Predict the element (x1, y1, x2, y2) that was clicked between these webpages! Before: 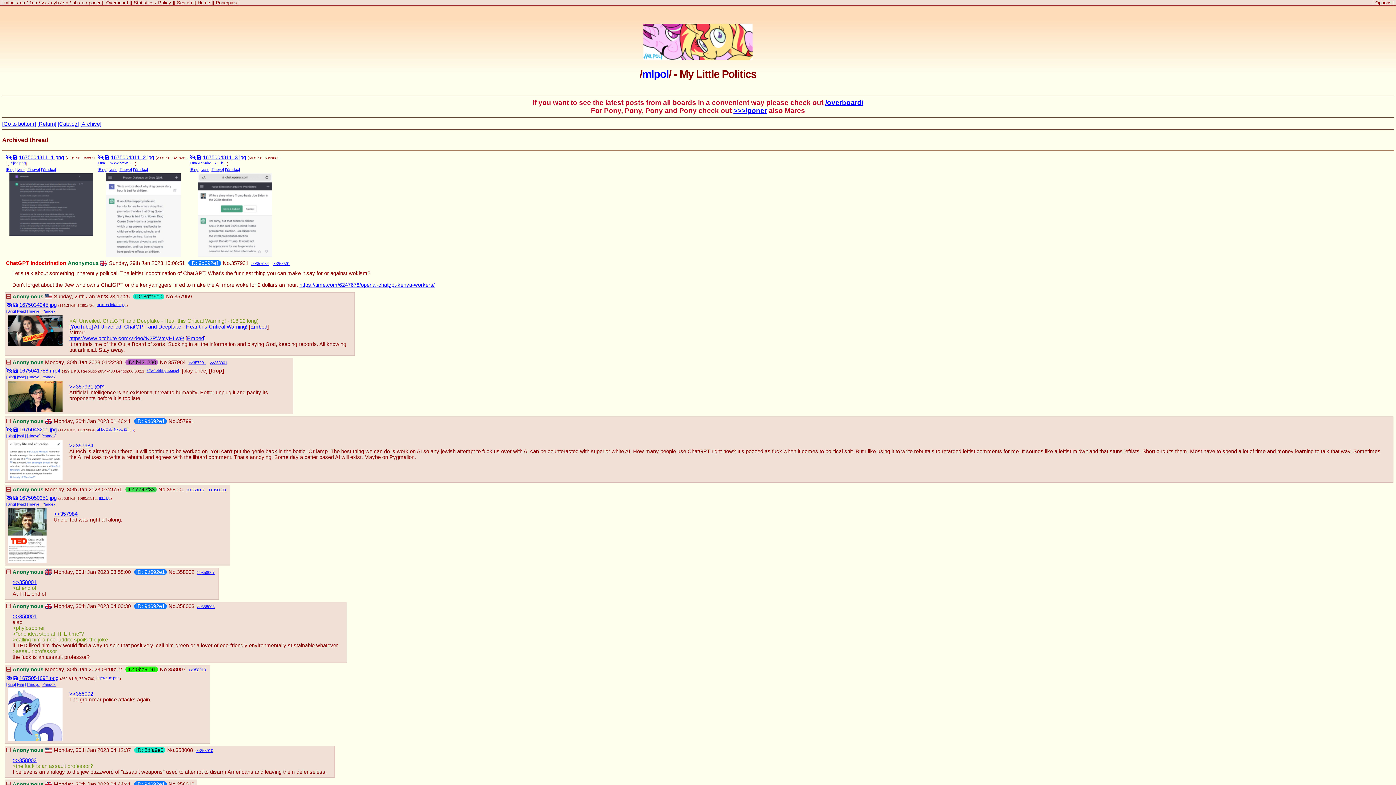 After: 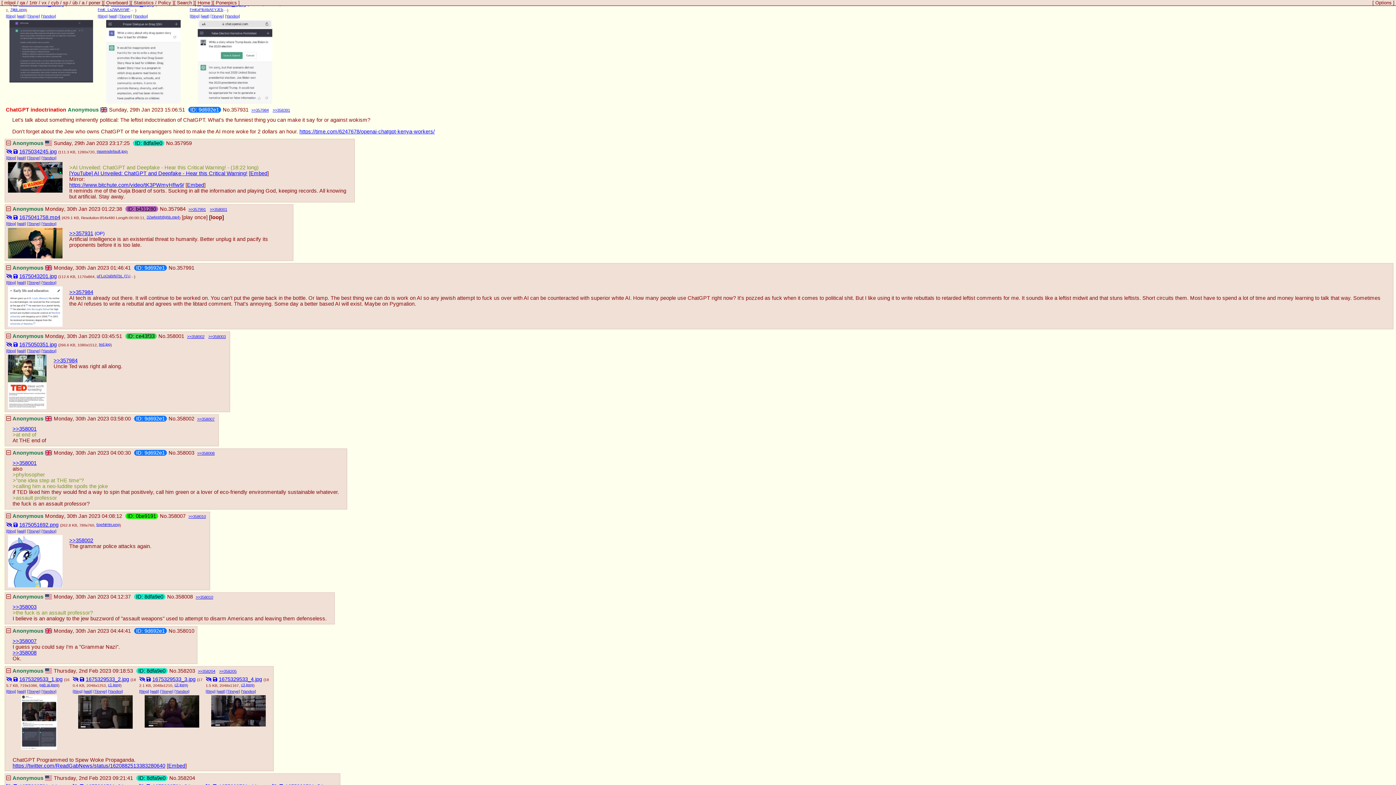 Action: bbox: (231, 260, 248, 266) label: 357931